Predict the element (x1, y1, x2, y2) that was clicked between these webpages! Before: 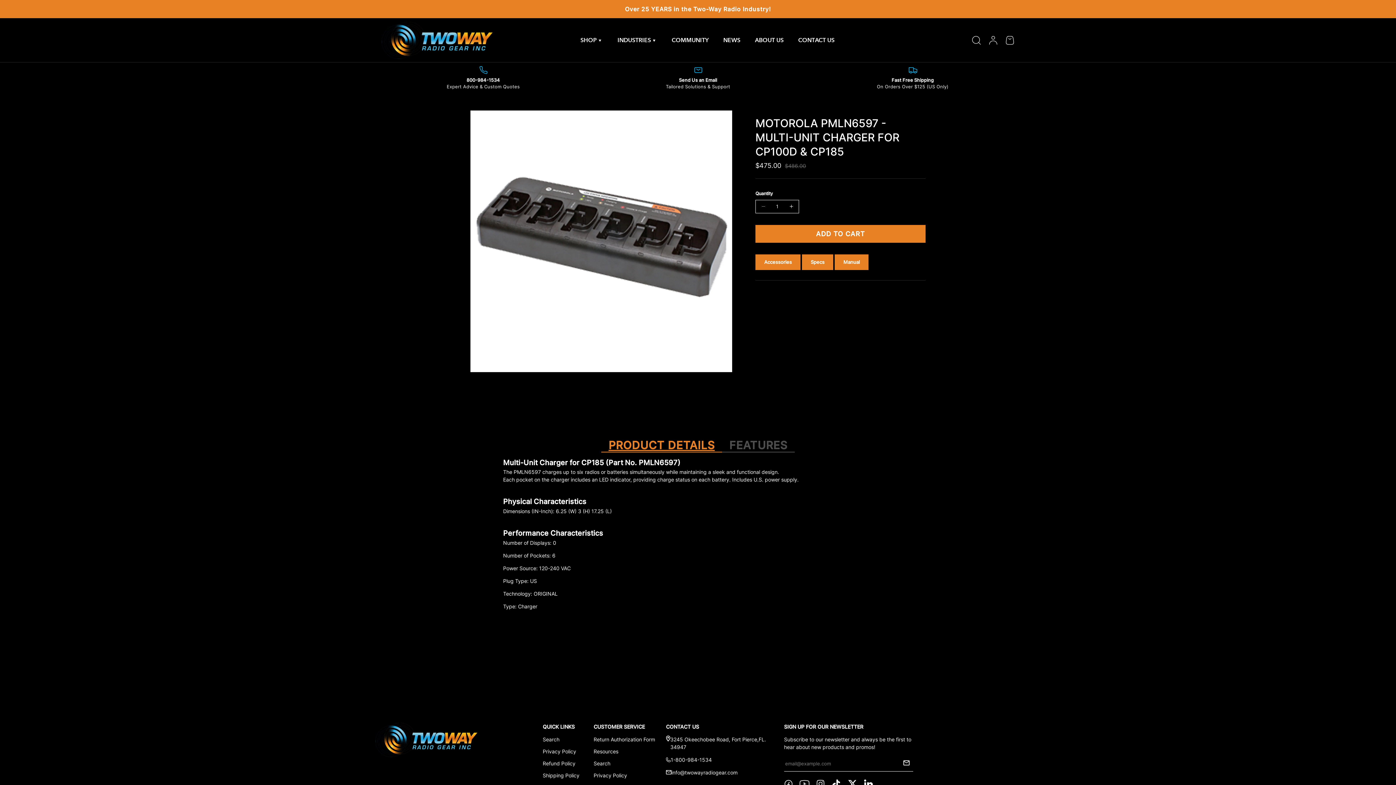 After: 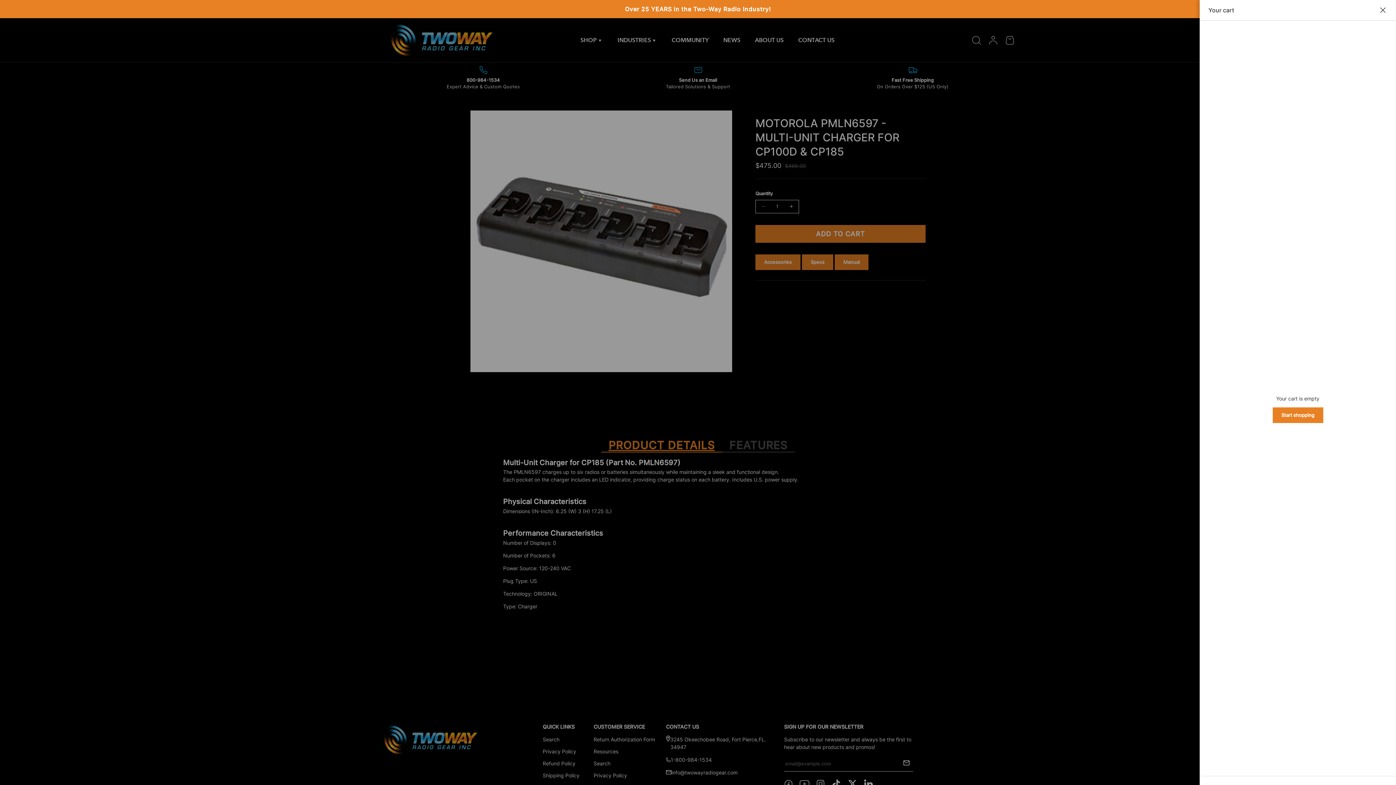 Action: label: Cart bbox: (1002, 32, 1018, 48)